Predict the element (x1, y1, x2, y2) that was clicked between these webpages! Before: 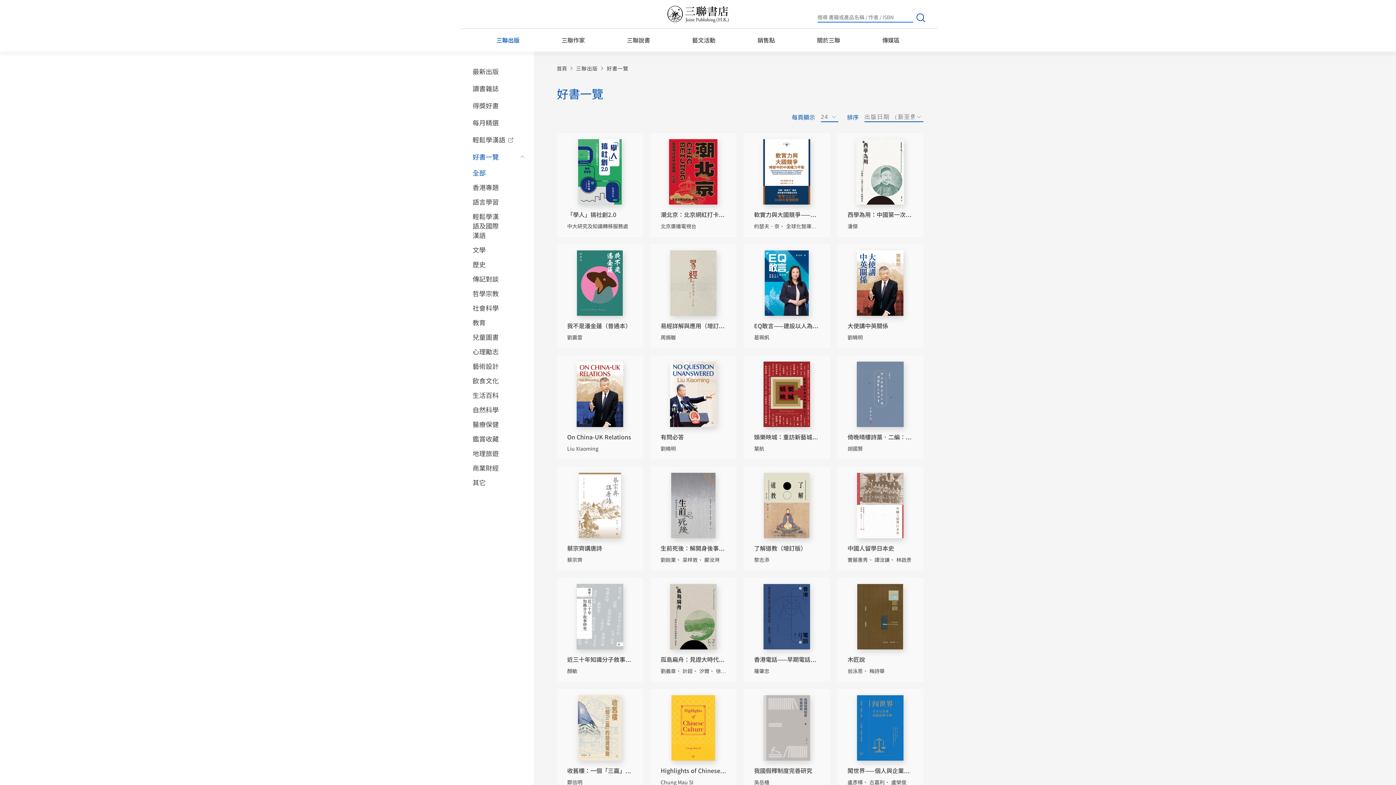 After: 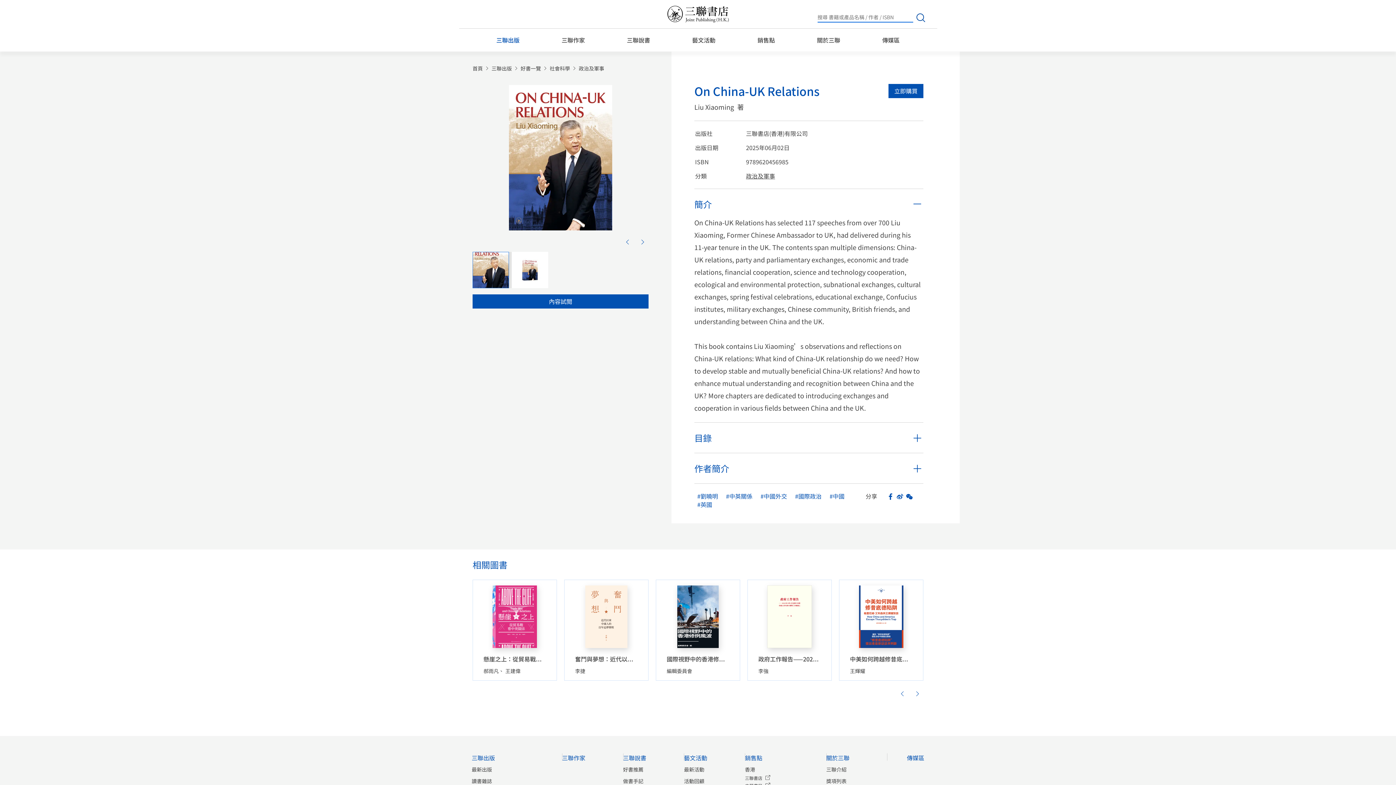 Action: bbox: (556, 355, 643, 459) label: On China-UK Relations
Liu Xiaoming